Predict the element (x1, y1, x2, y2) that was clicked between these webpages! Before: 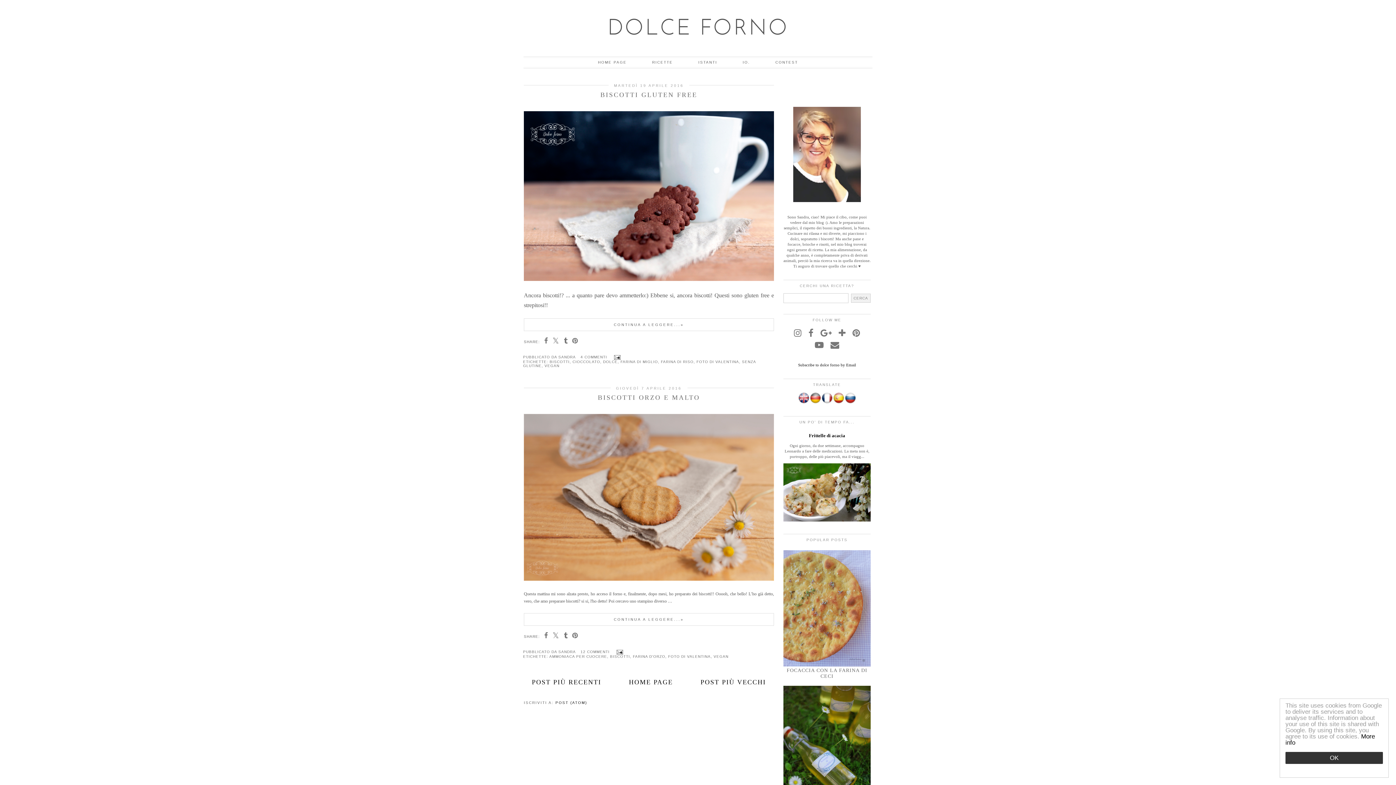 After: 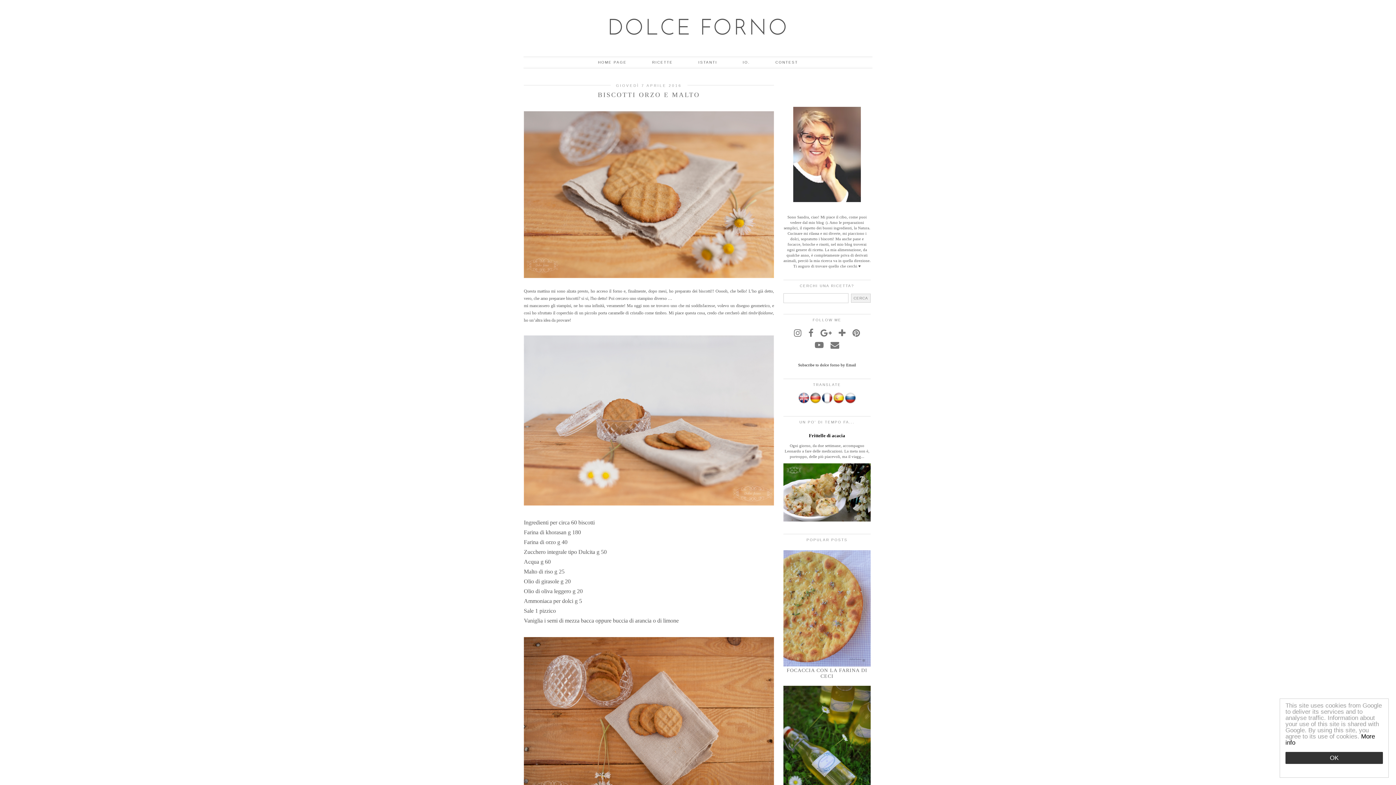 Action: bbox: (596, 392, 701, 402) label: BISCOTTI ORZO E MALTO